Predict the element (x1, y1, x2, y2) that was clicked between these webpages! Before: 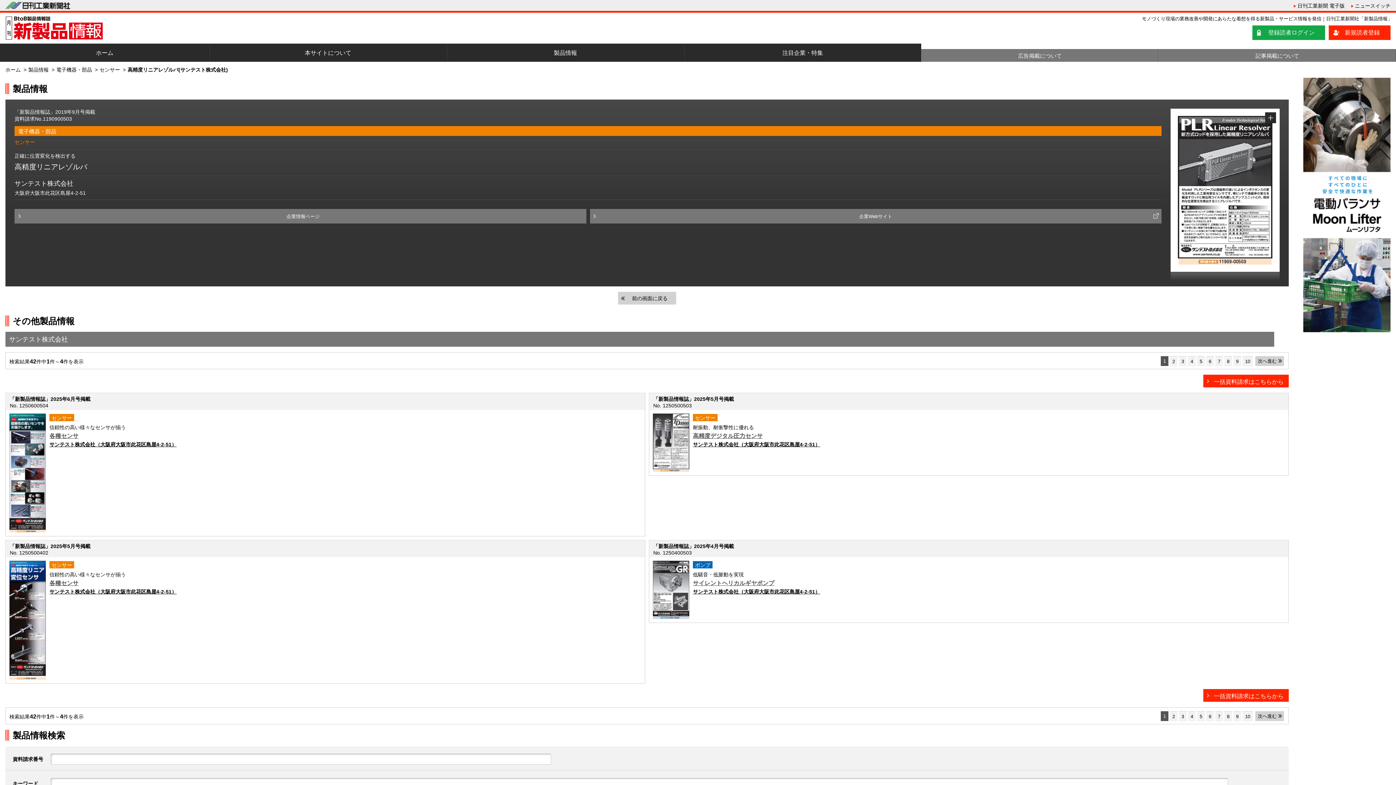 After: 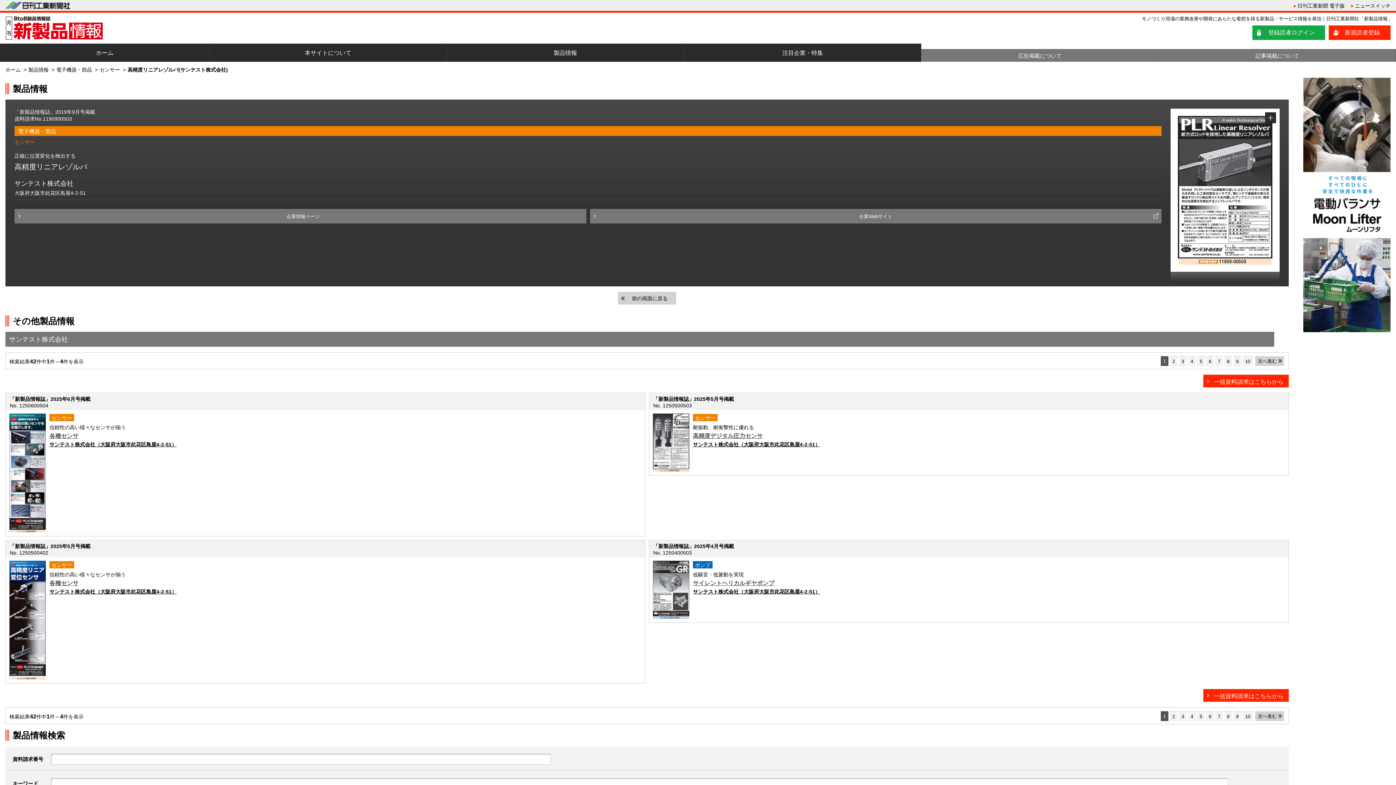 Action: label: 前の画面に戻る bbox: (618, 292, 676, 304)